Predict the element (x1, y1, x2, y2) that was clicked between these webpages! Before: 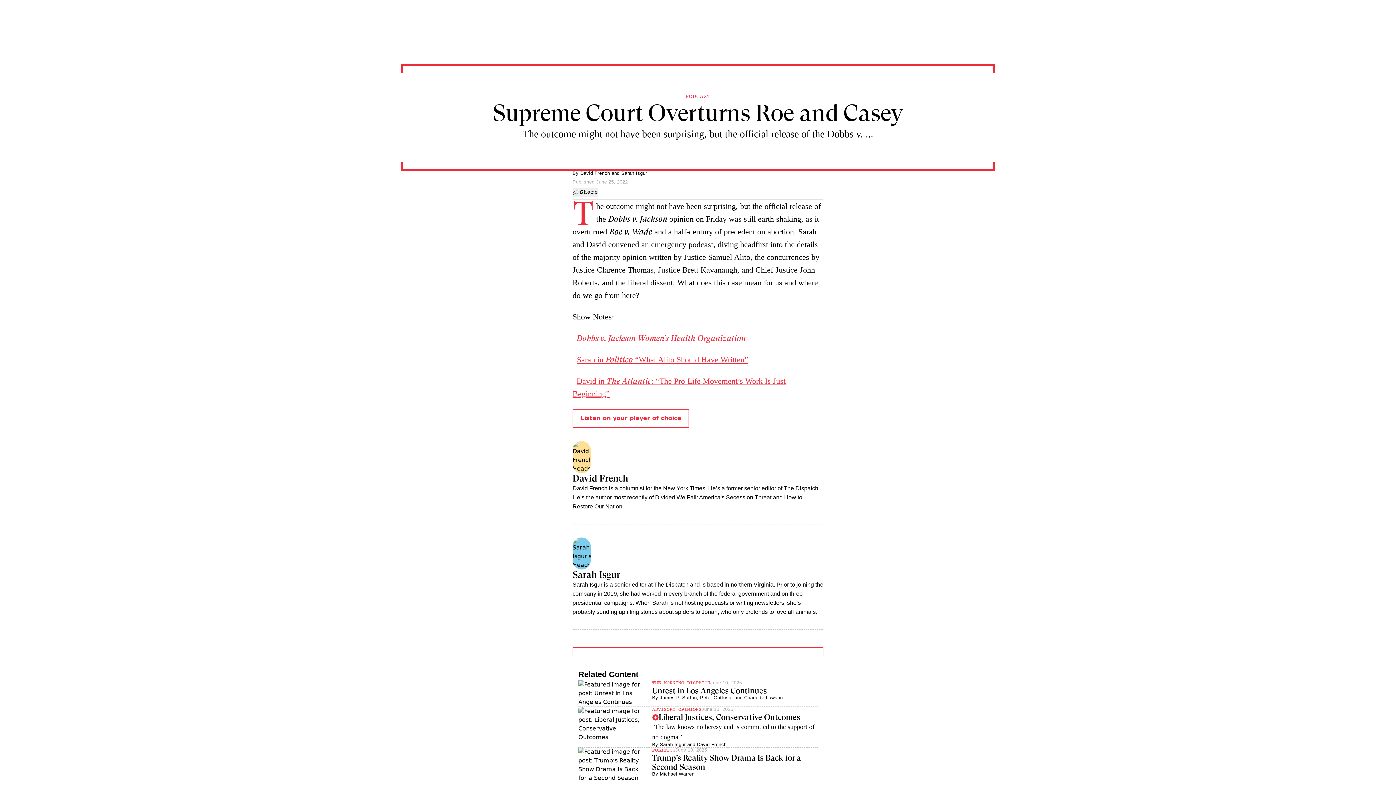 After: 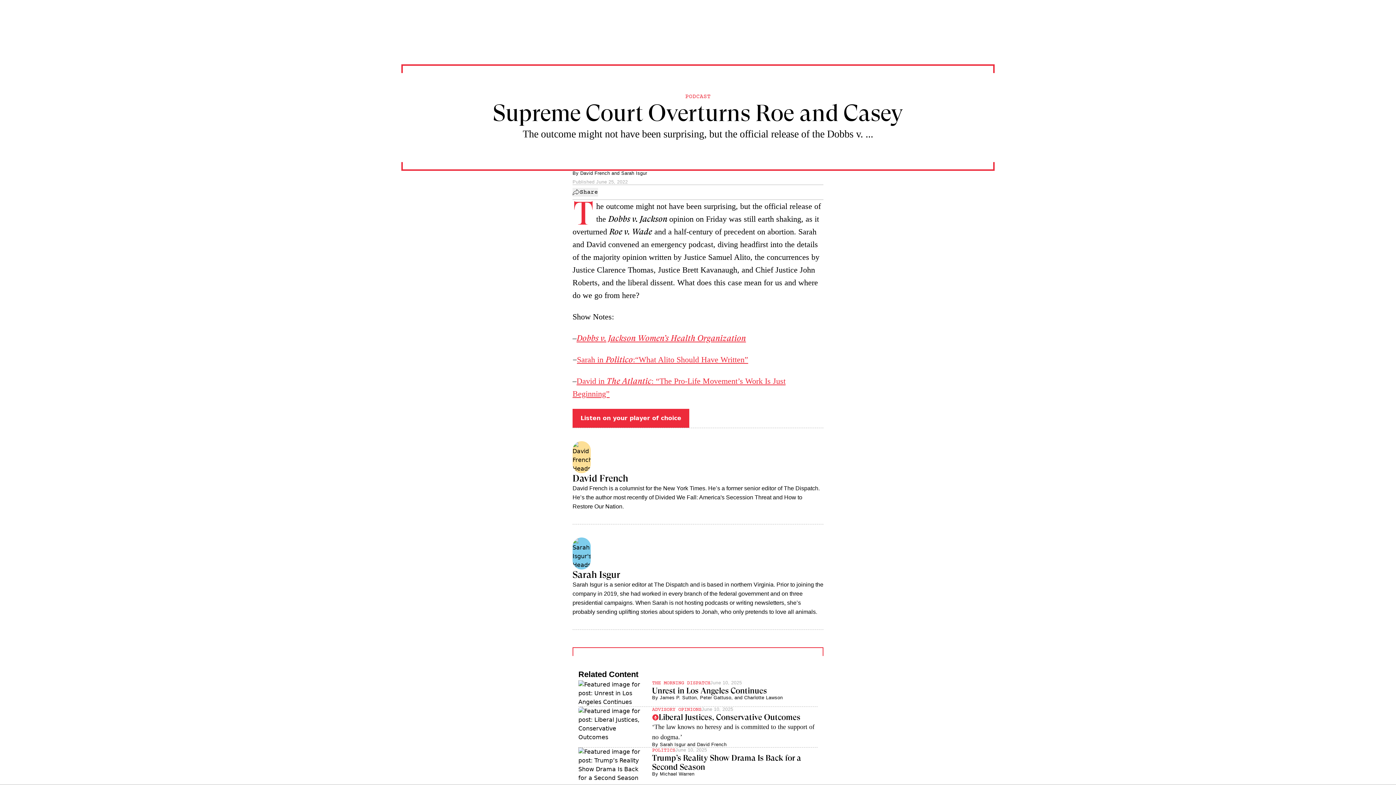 Action: label: Listen on your player of choice bbox: (572, 409, 689, 428)